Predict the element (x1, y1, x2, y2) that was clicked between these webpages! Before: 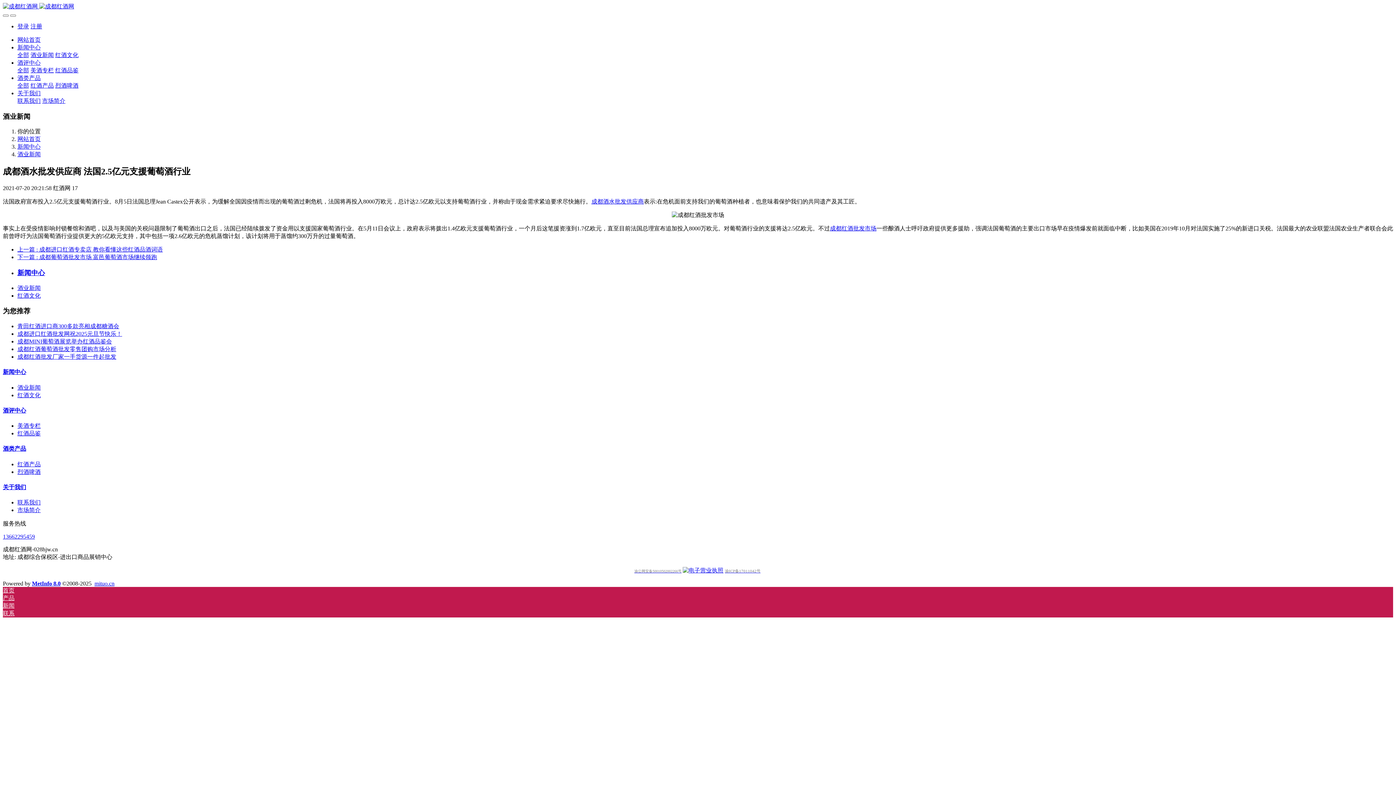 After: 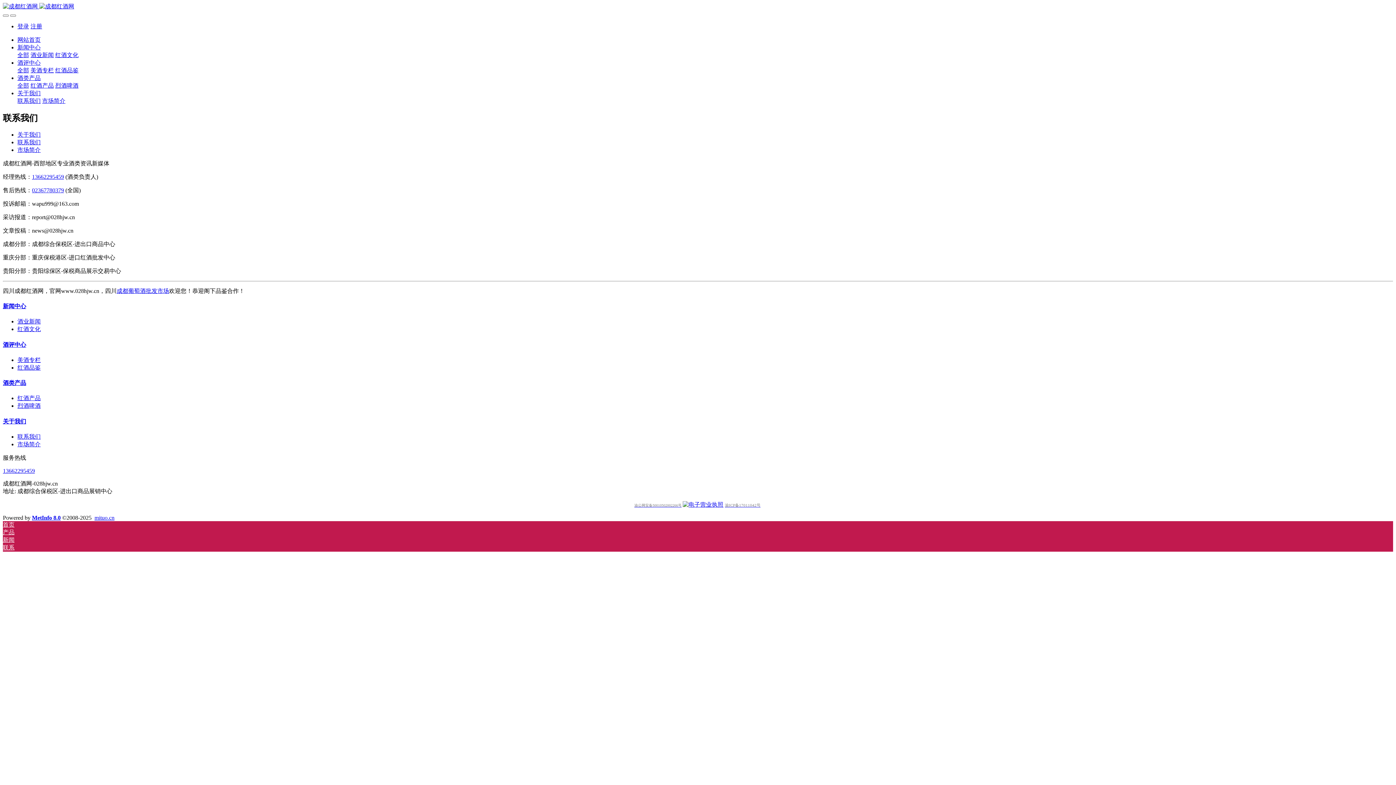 Action: bbox: (17, 97, 40, 104) label: 联系我们